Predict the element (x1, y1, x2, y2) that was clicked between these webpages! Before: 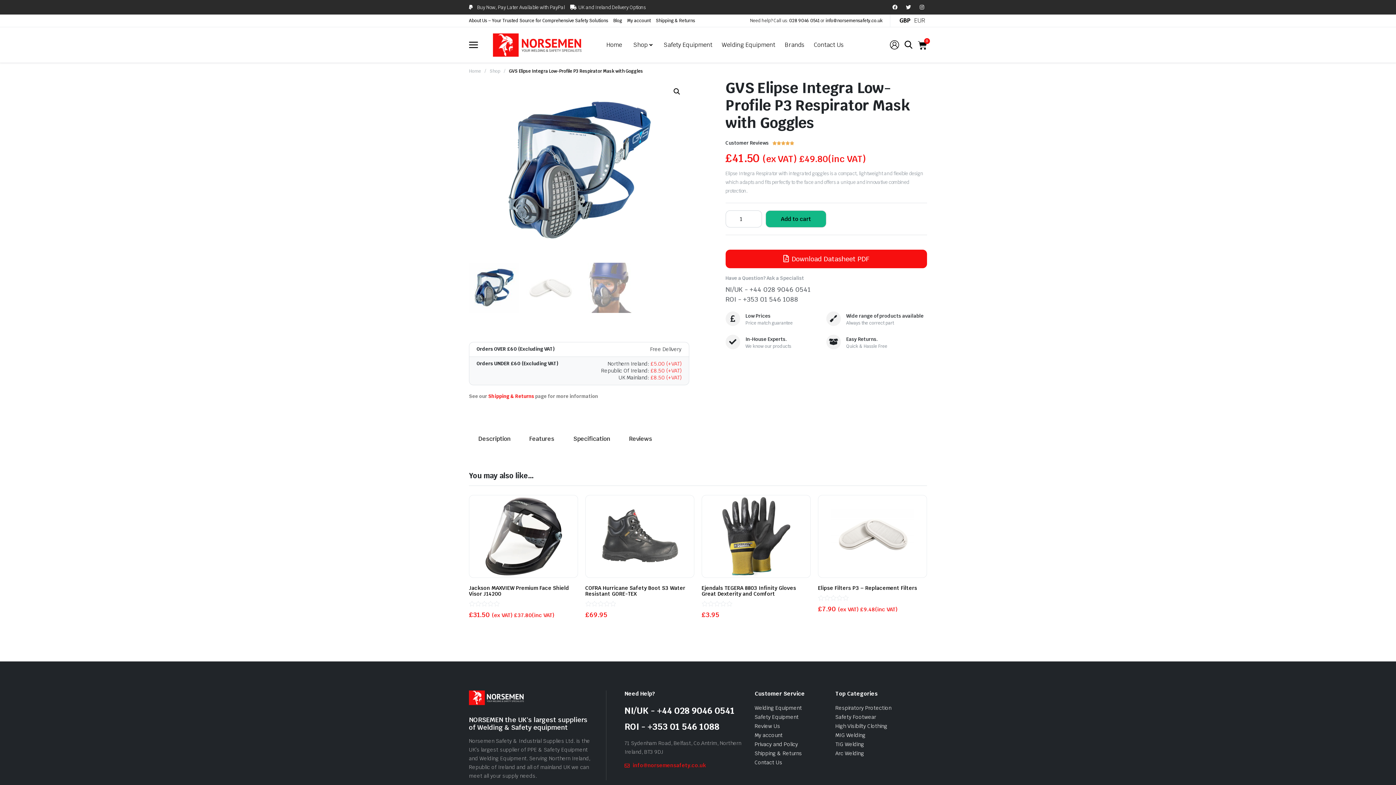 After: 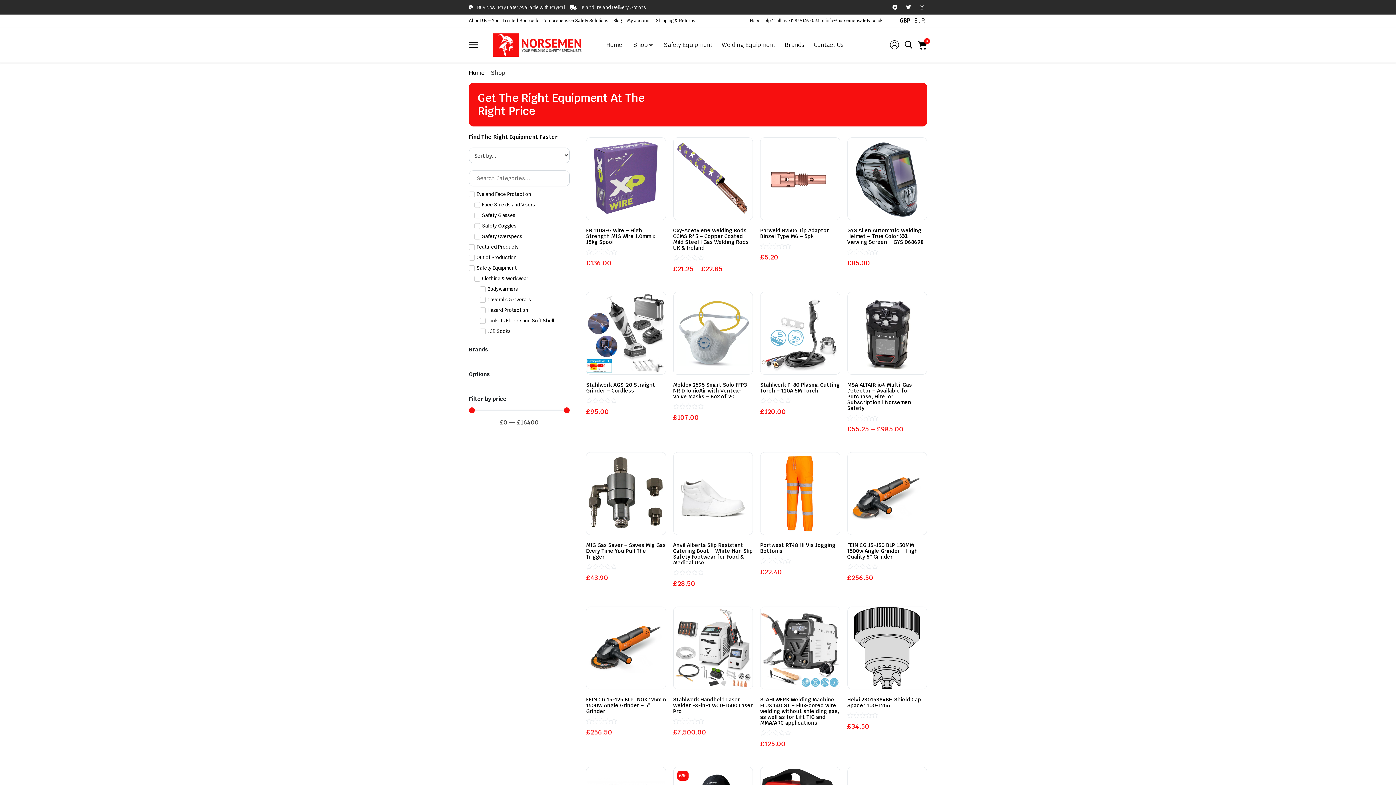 Action: label: Shop bbox: (489, 68, 500, 74)